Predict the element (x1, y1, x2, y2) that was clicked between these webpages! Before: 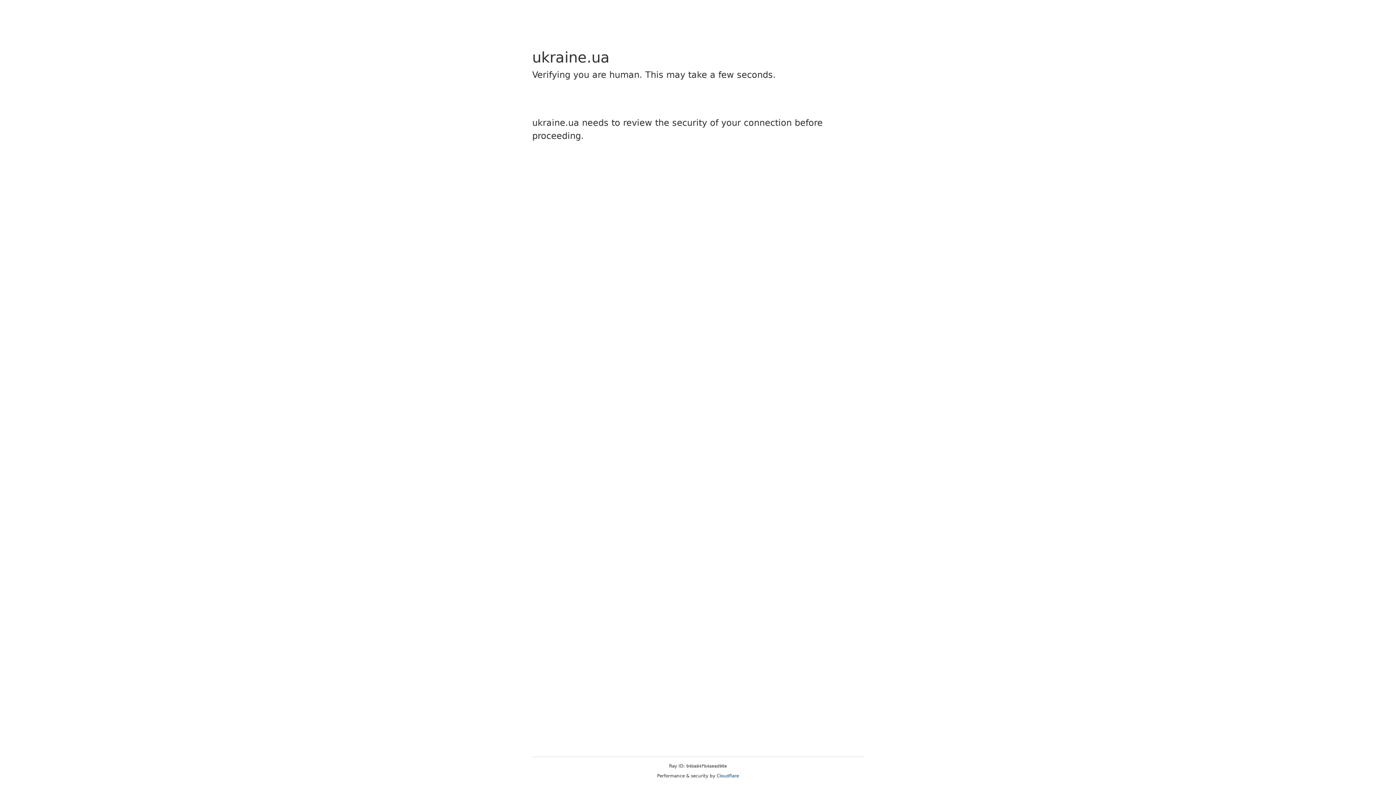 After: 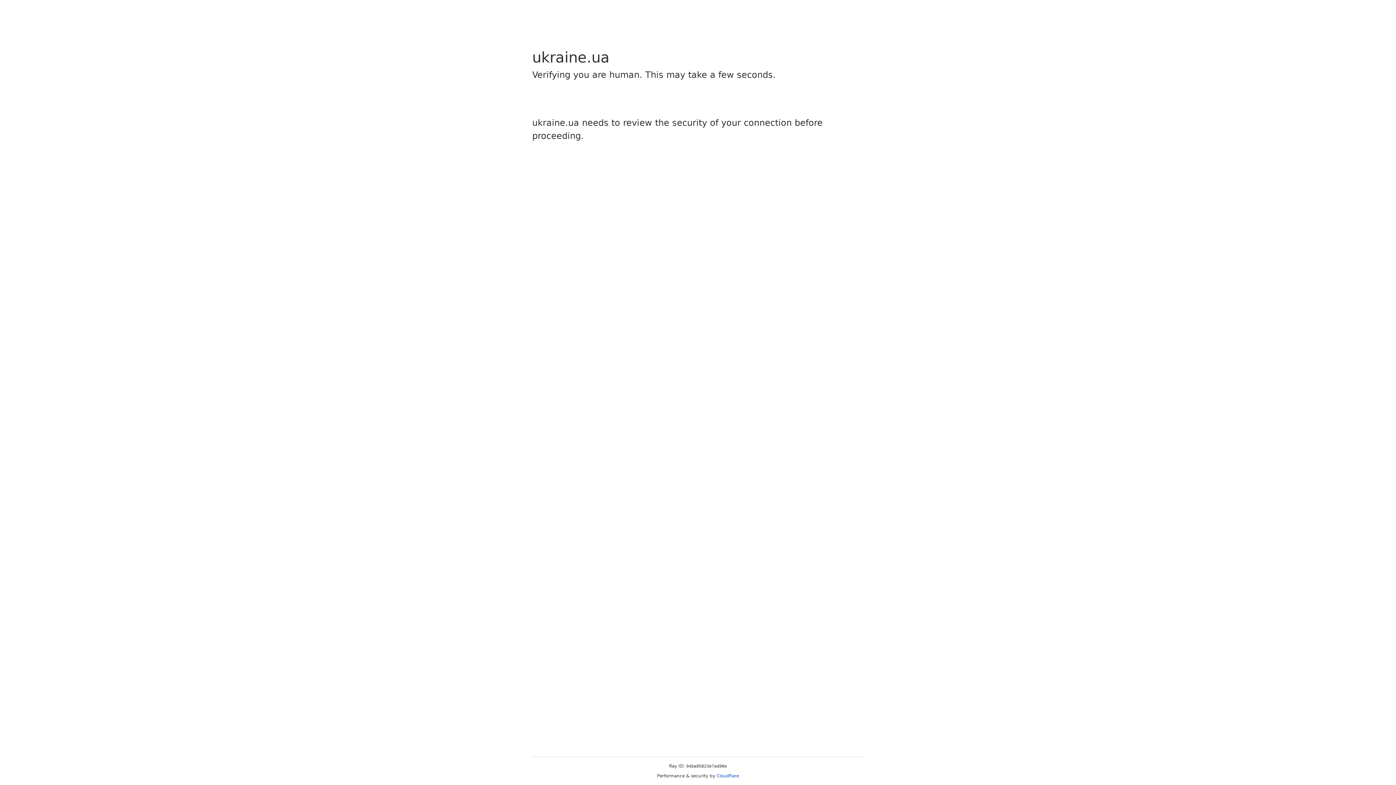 Action: label: Cloudflare bbox: (716, 773, 739, 778)